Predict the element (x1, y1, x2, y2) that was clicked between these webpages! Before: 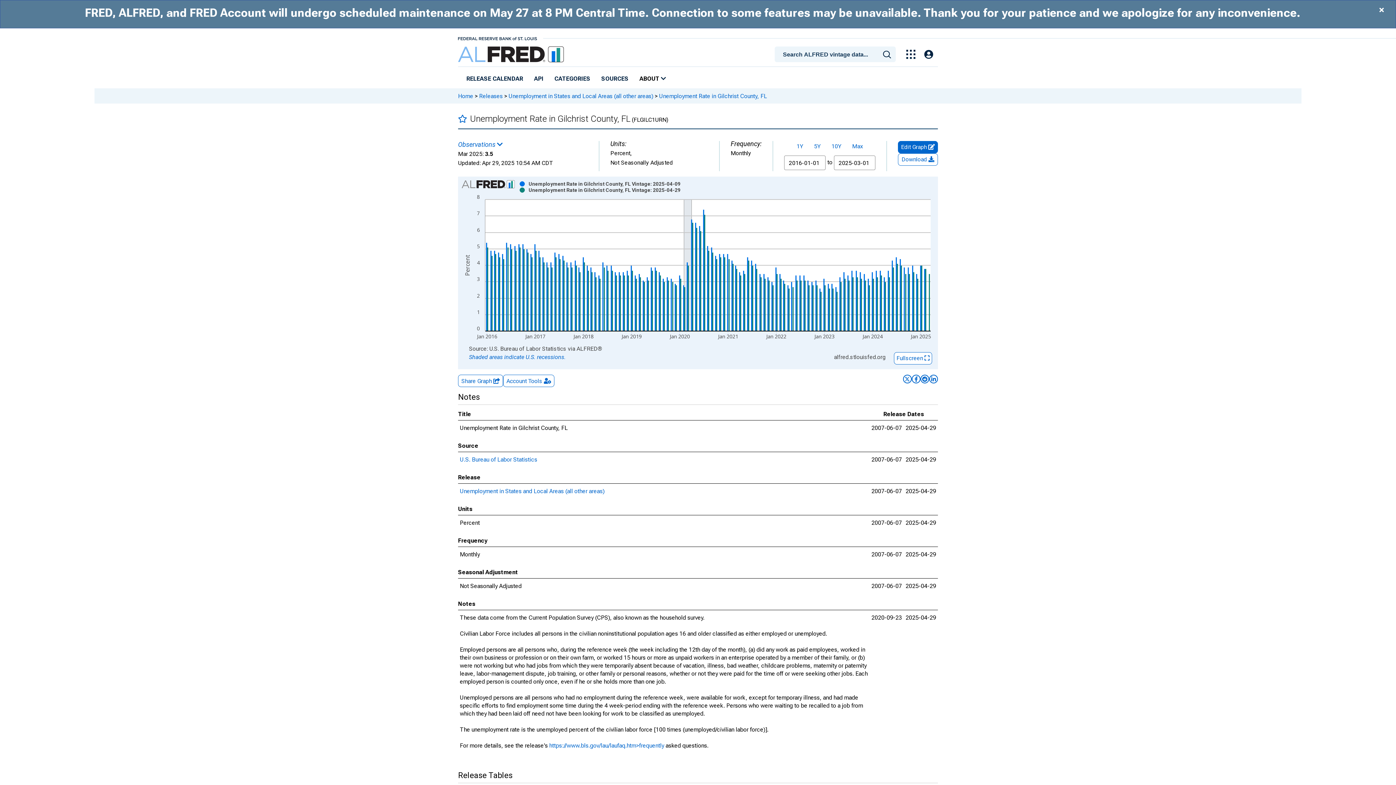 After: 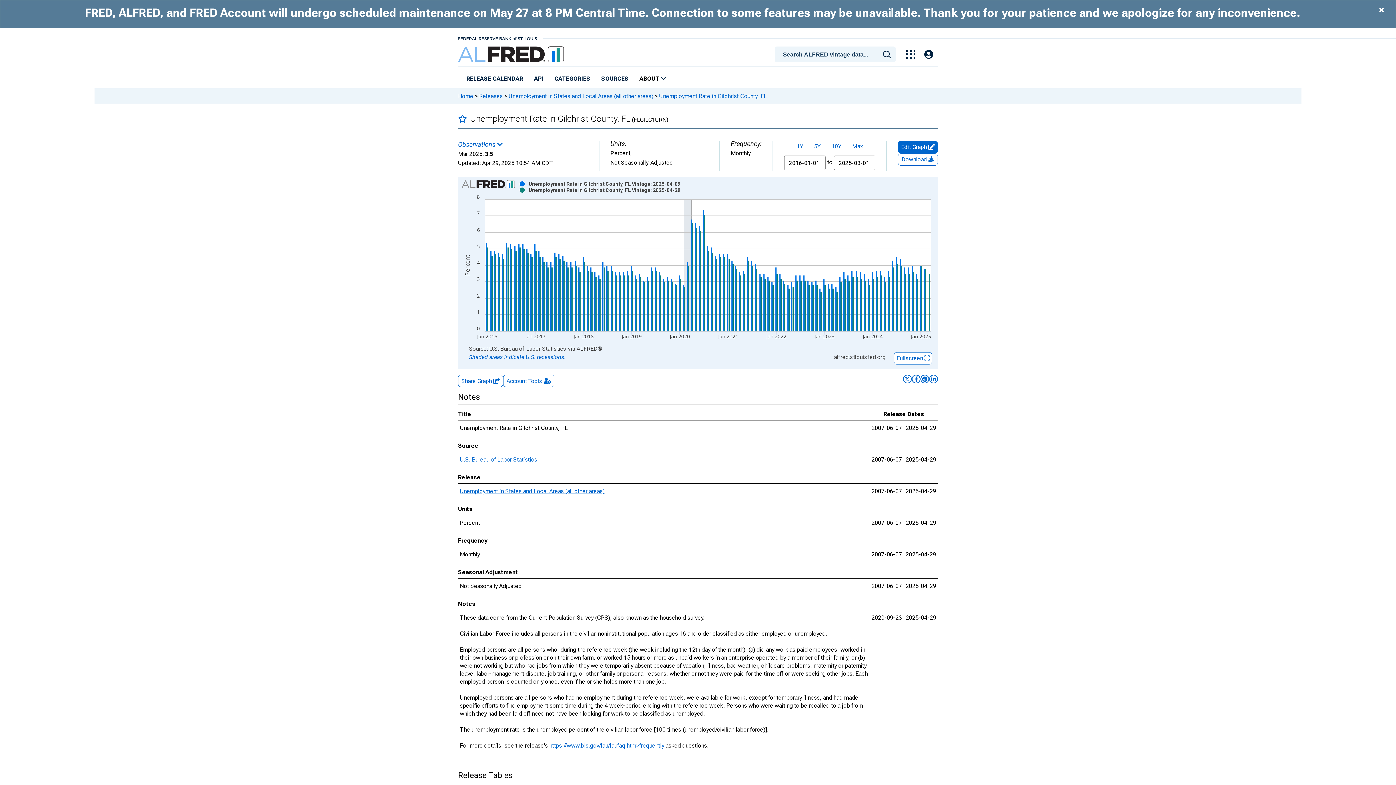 Action: label: Unemployment in States and Local Areas (all other areas) bbox: (460, 488, 604, 494)